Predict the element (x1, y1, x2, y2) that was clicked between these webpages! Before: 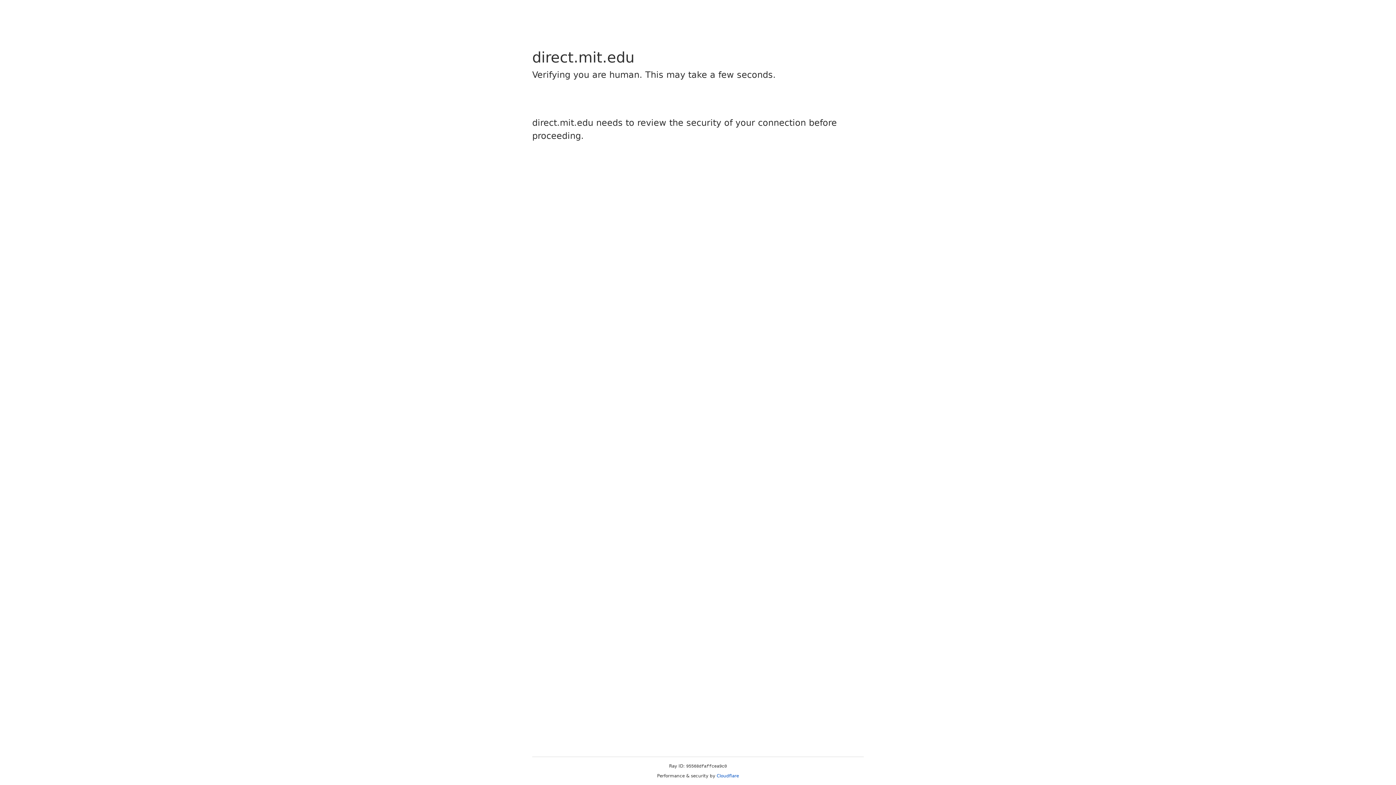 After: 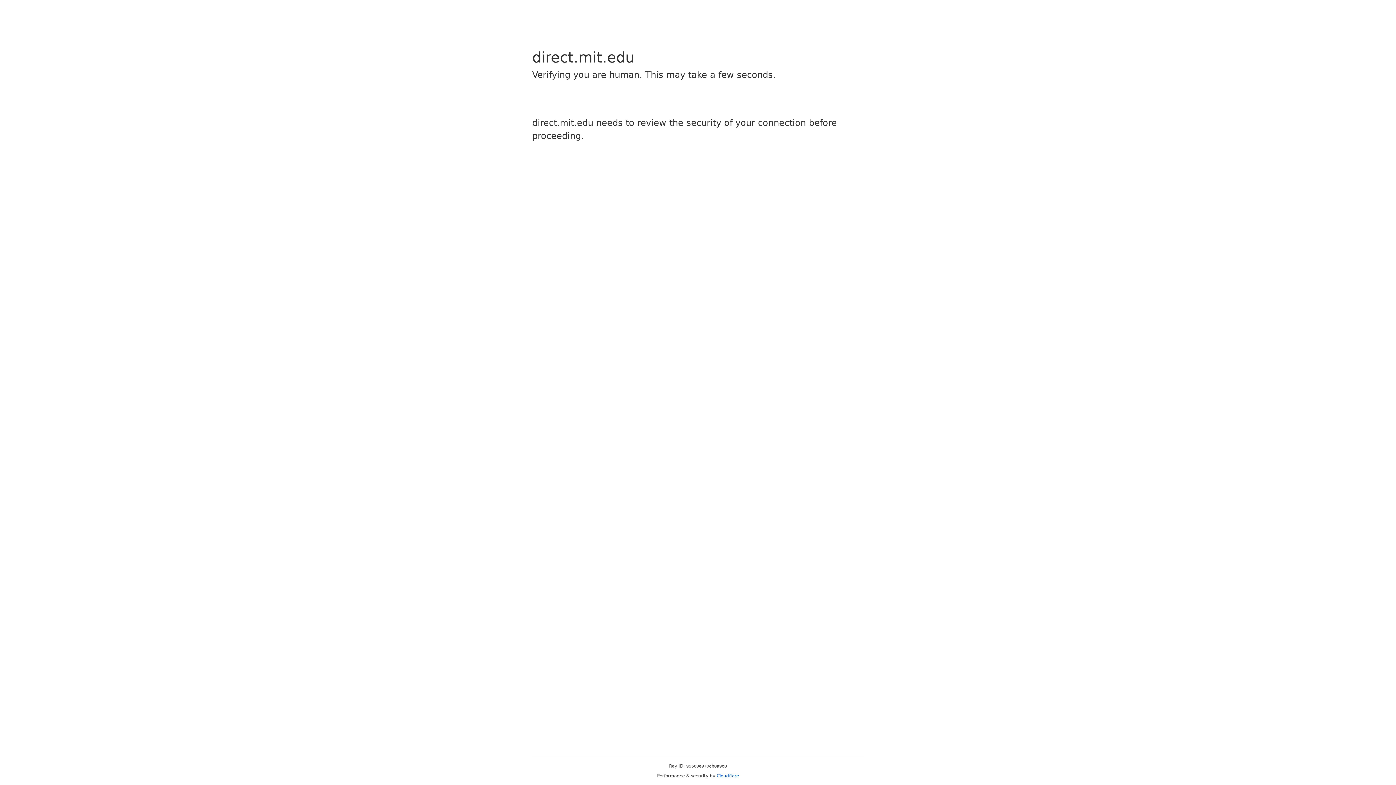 Action: bbox: (716, 773, 739, 778) label: Cloudflare